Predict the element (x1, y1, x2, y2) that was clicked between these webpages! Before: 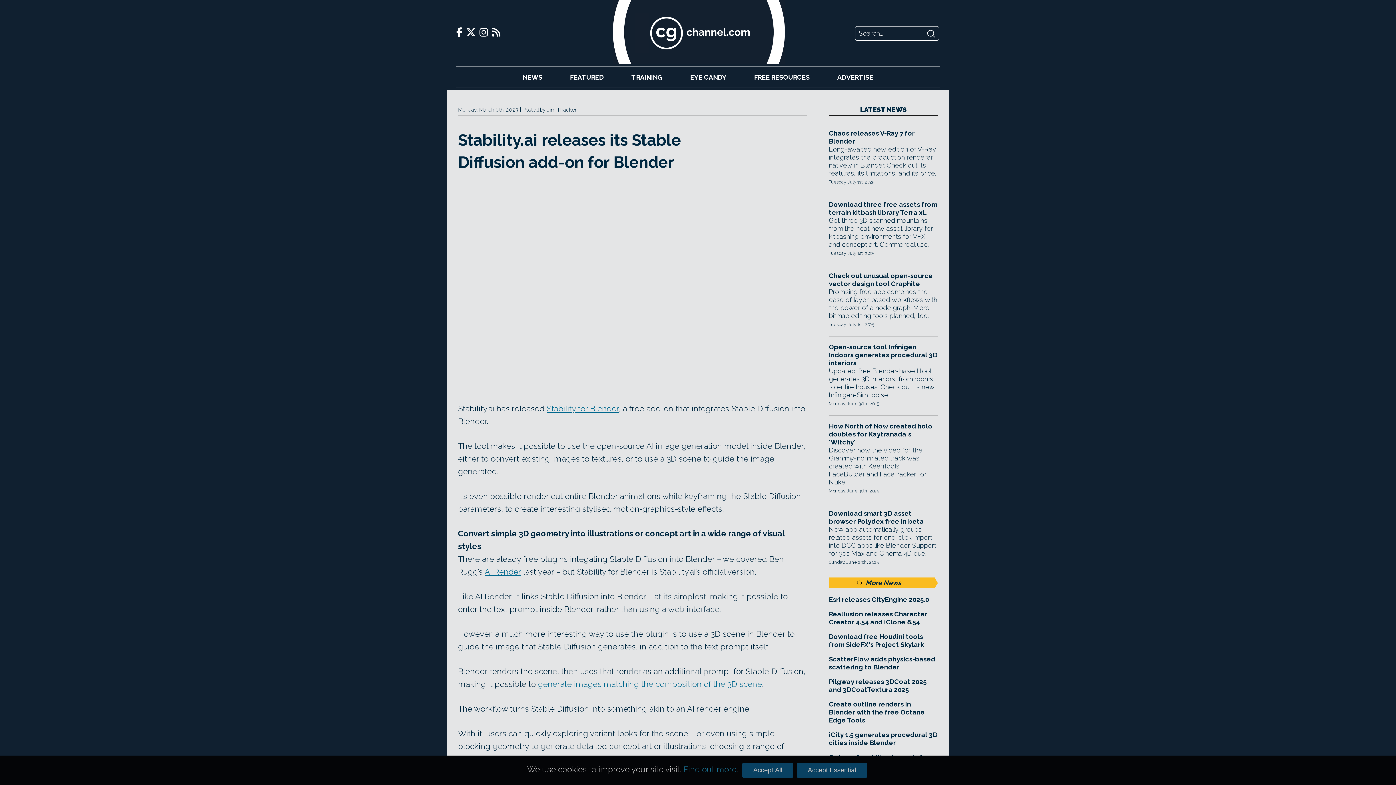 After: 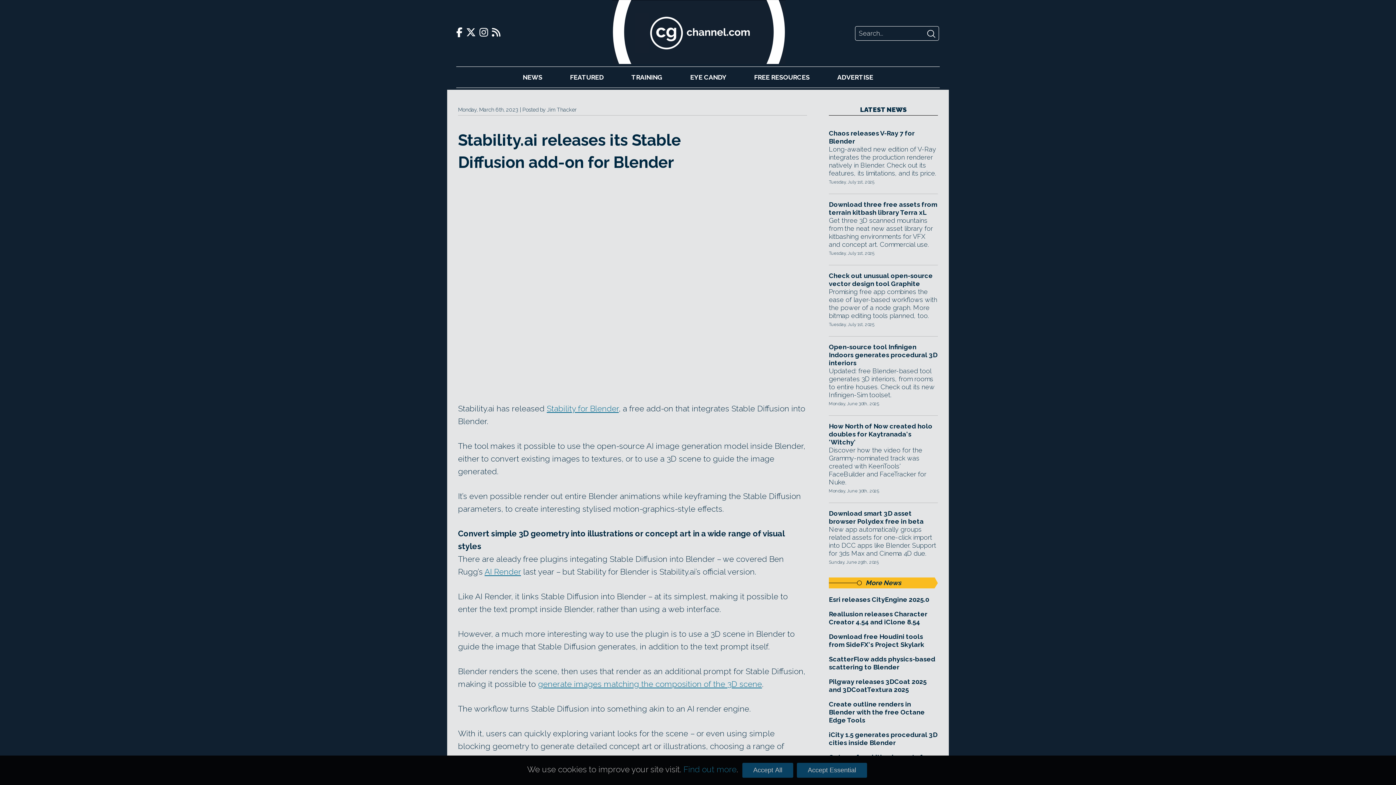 Action: bbox: (484, 567, 521, 576) label: AI Render